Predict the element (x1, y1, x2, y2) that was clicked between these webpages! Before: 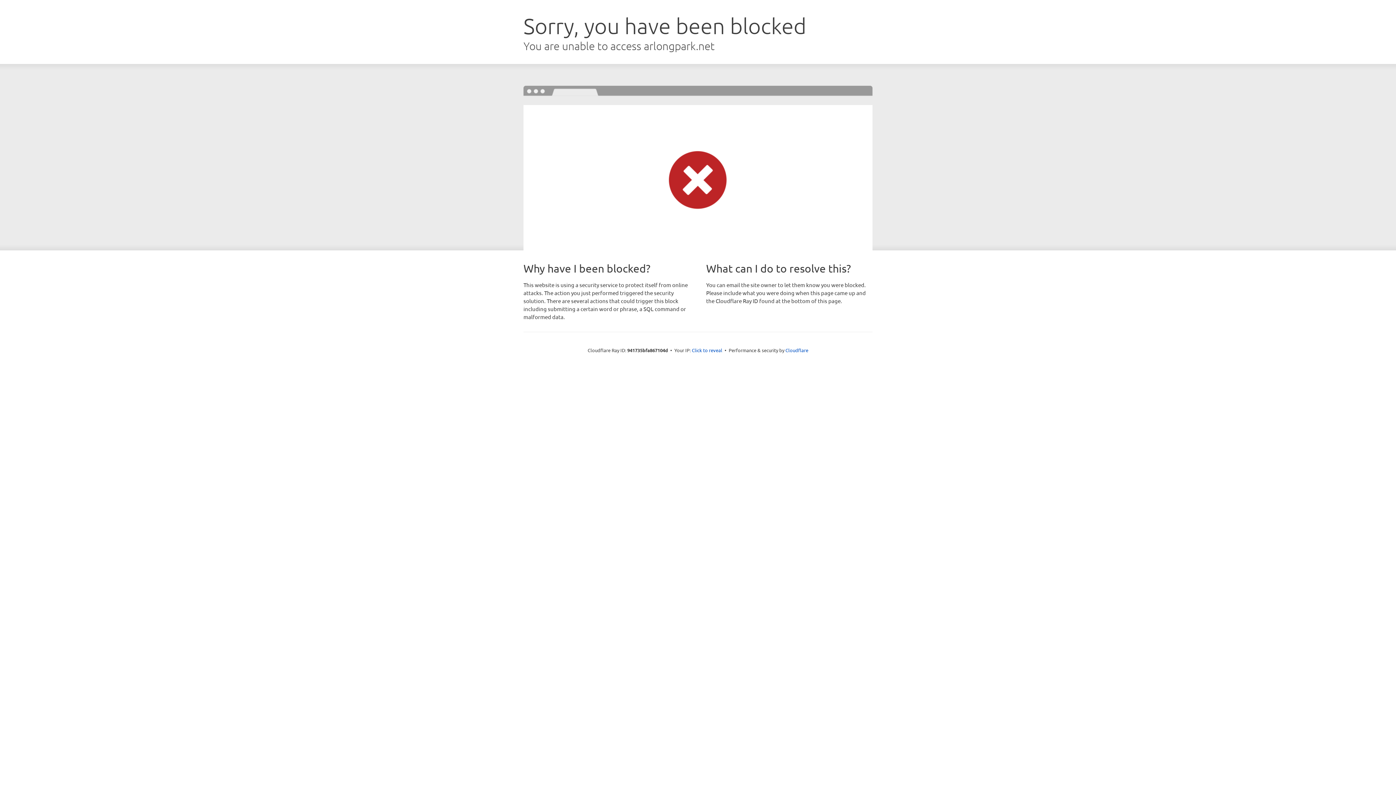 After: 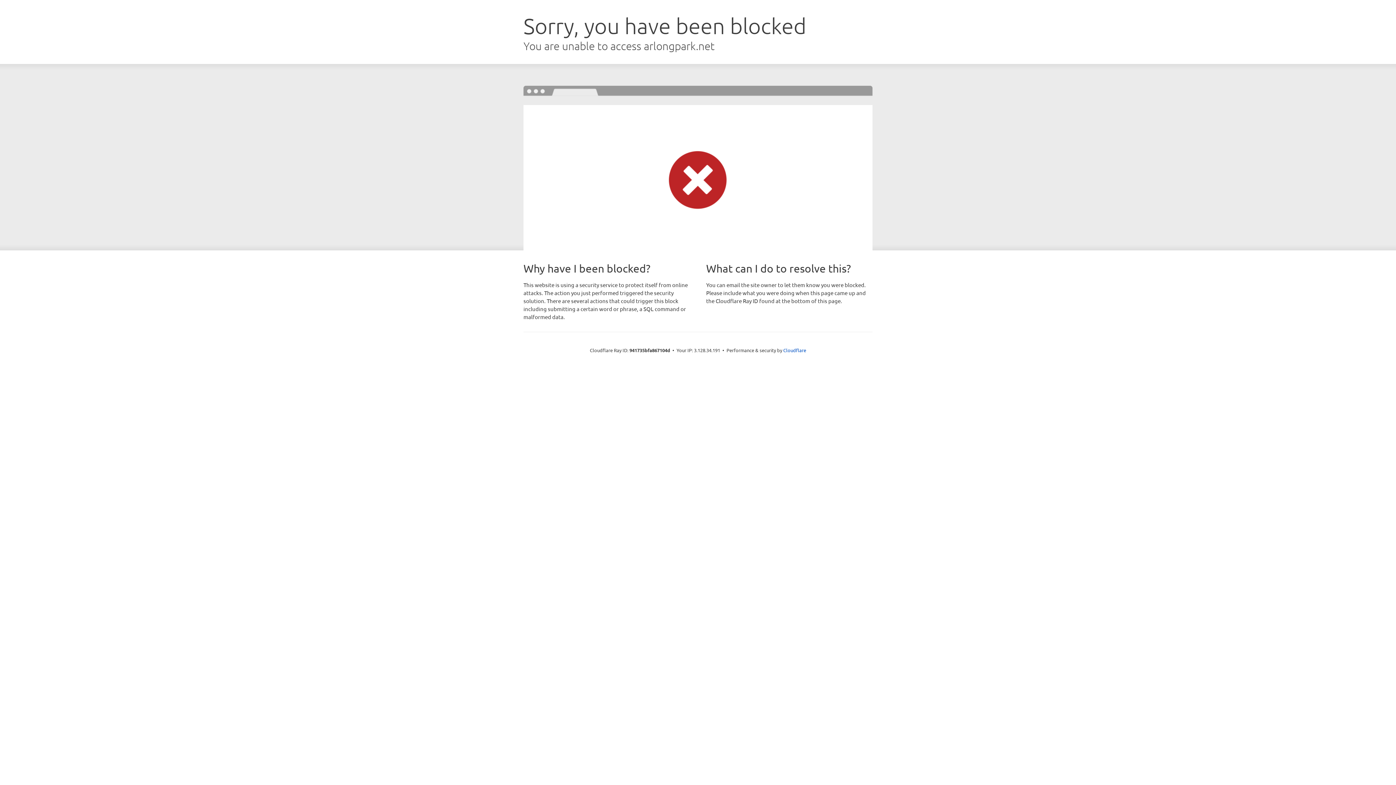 Action: bbox: (692, 346, 722, 353) label: Click to reveal